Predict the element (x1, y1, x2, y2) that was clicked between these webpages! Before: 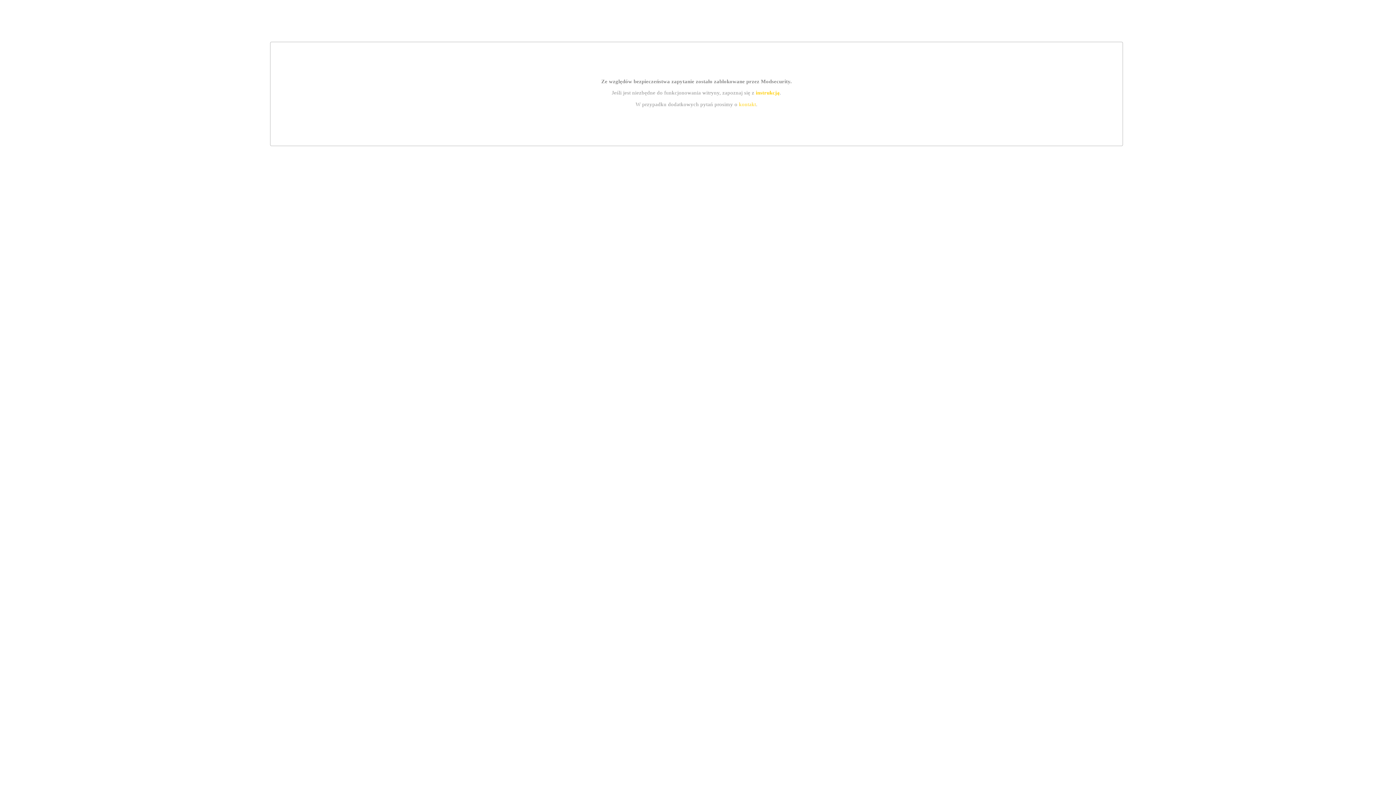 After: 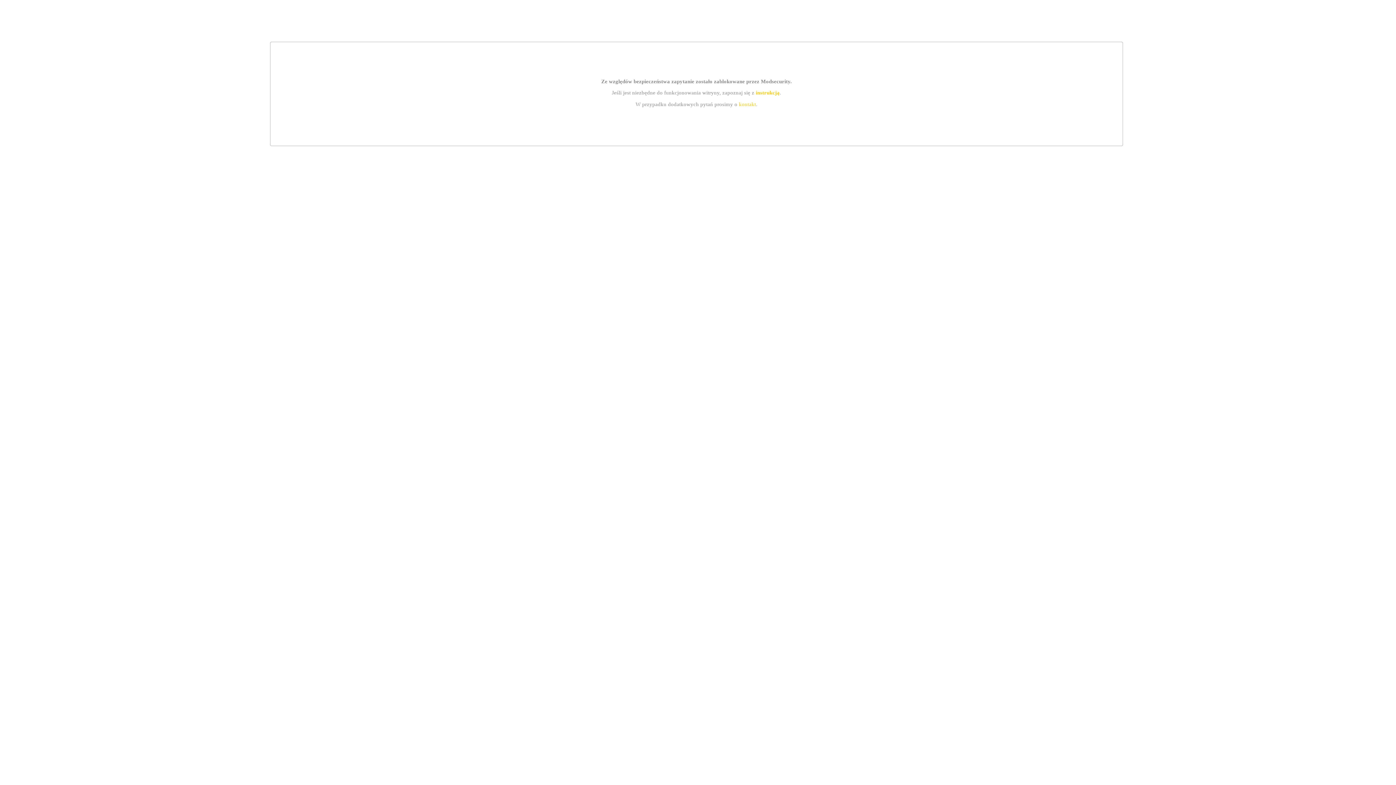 Action: bbox: (755, 89, 779, 95) label: instrukcją